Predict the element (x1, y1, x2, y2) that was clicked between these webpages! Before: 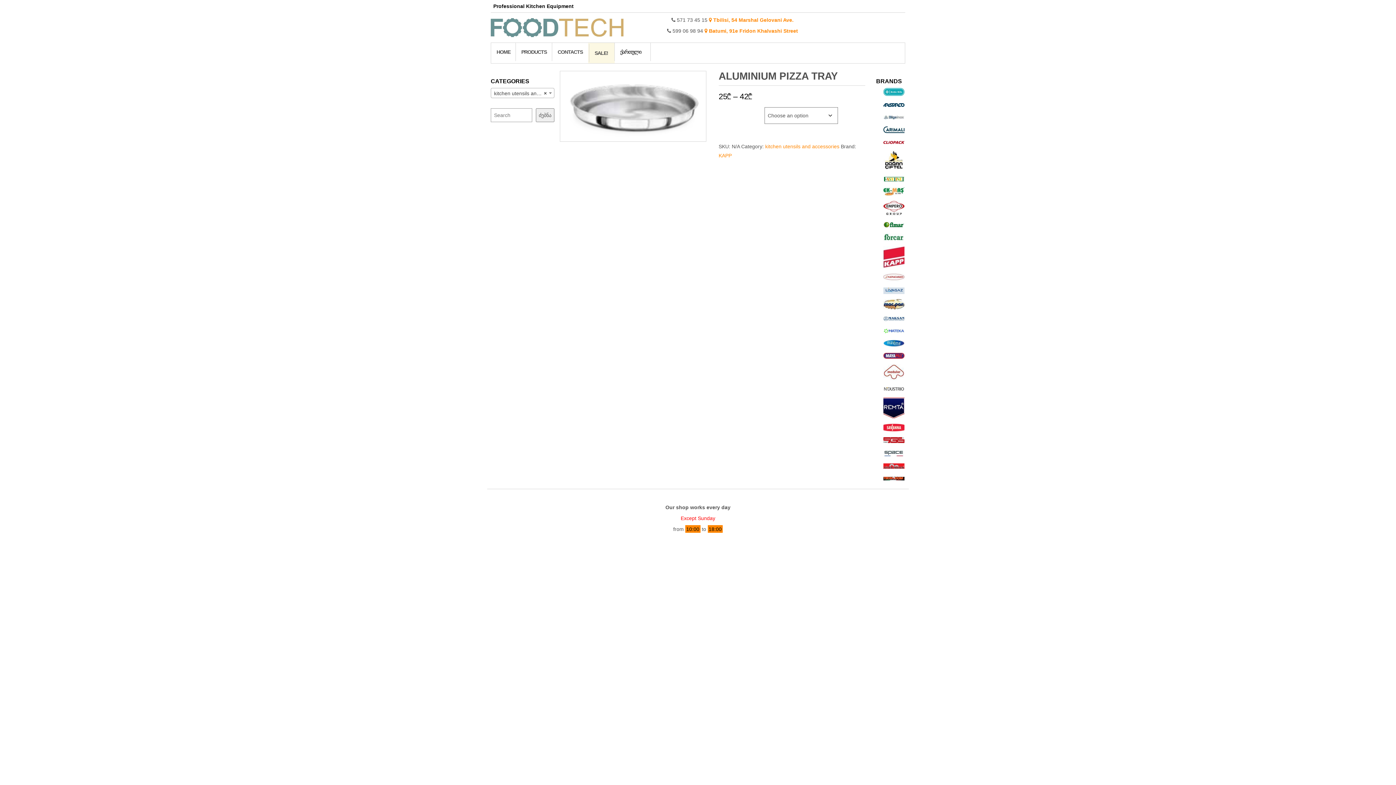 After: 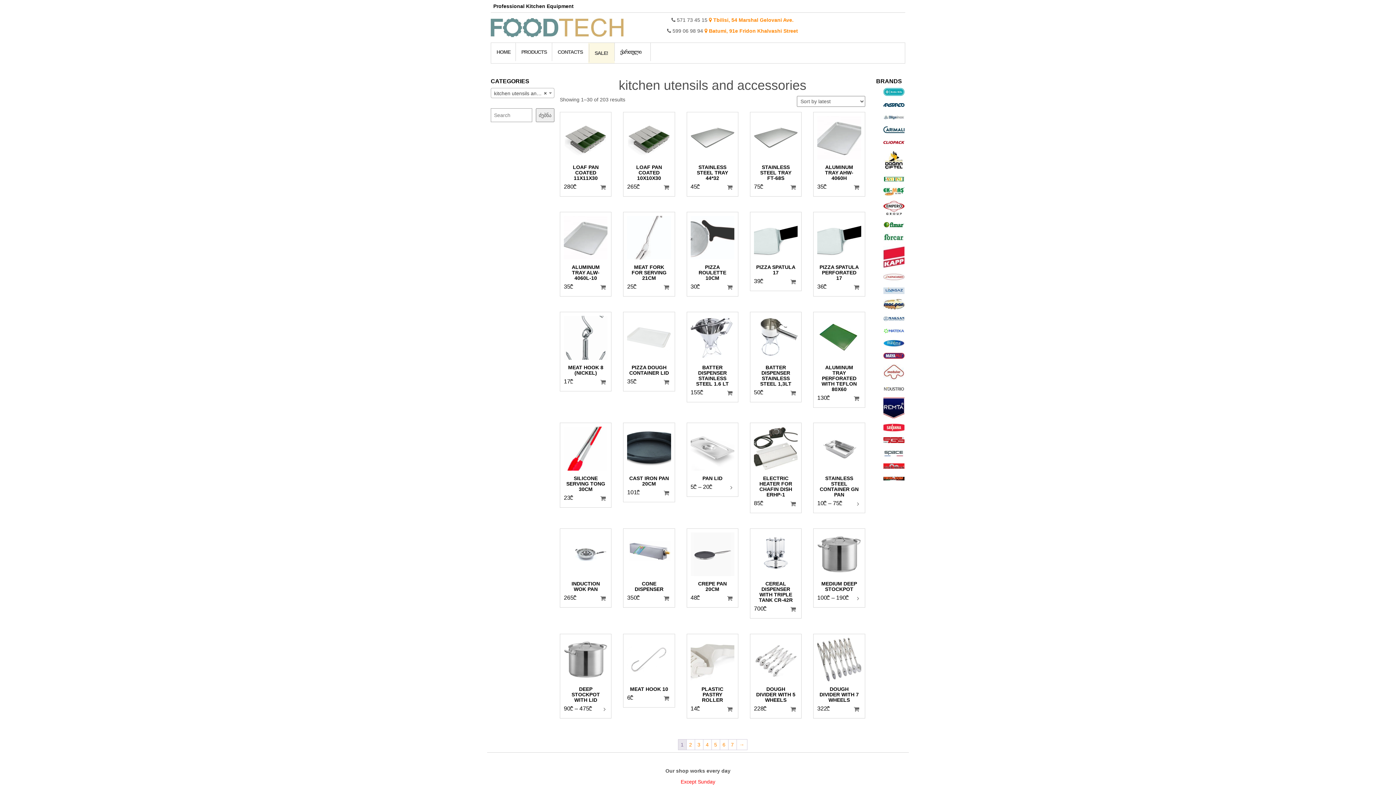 Action: bbox: (765, 143, 839, 149) label: kitchen utensils and accessories